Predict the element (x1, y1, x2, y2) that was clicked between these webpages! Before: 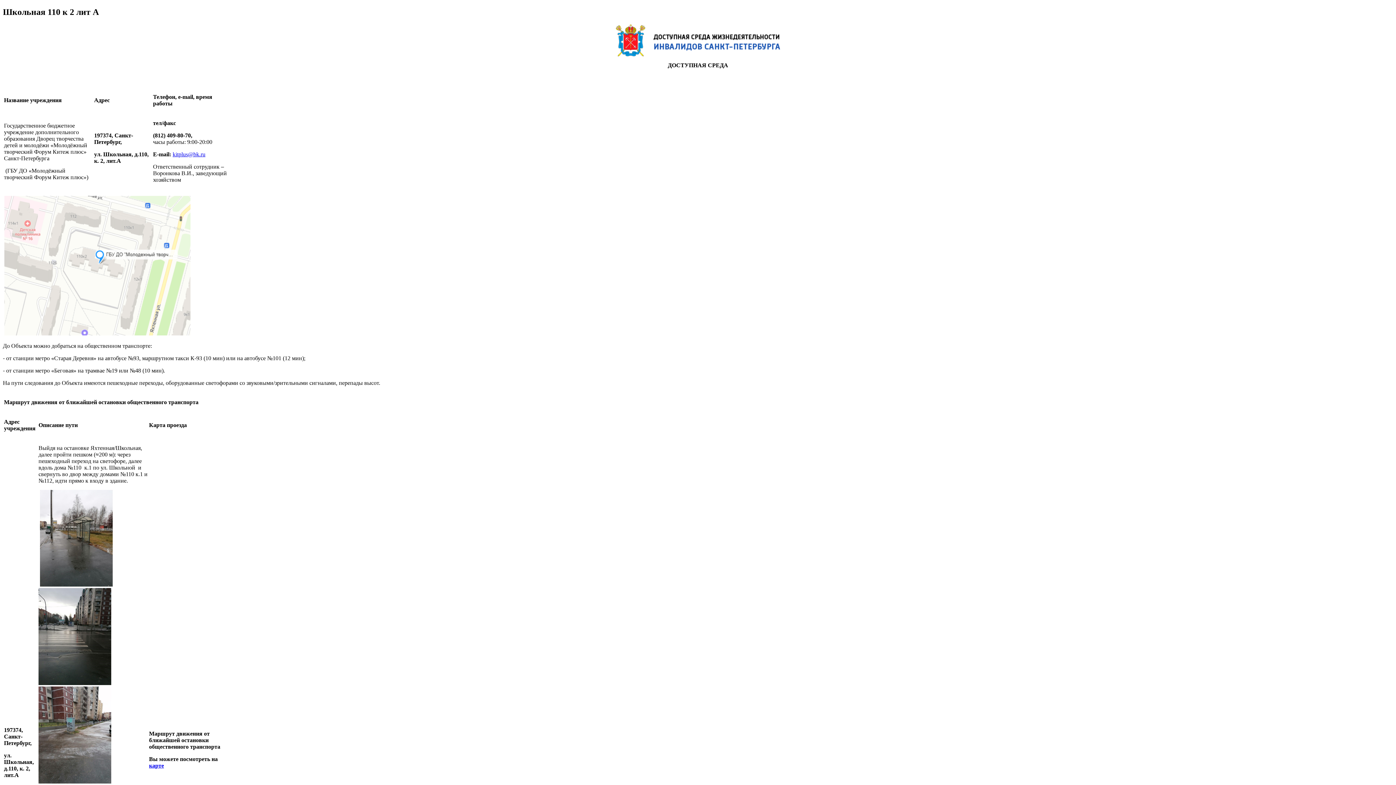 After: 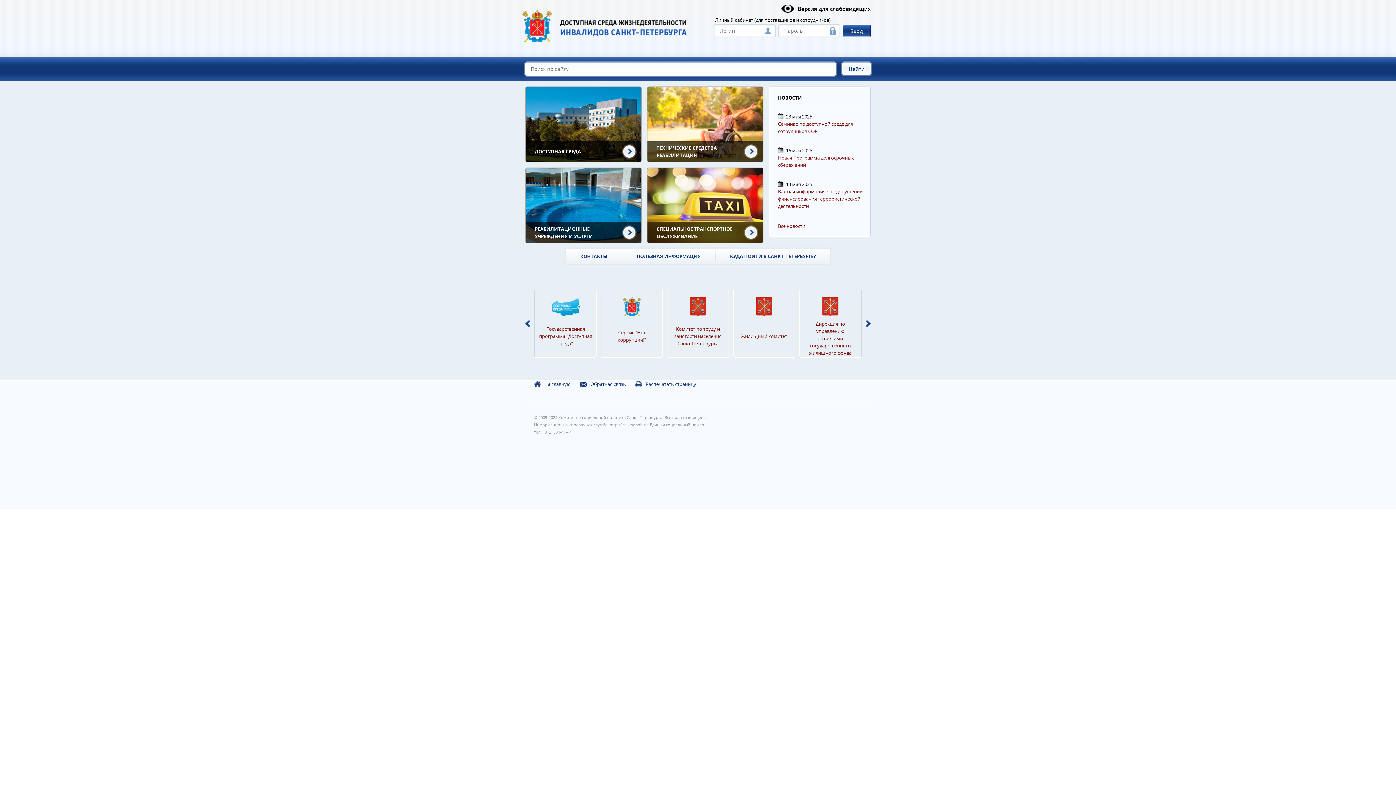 Action: bbox: (2, 24, 1393, 56)